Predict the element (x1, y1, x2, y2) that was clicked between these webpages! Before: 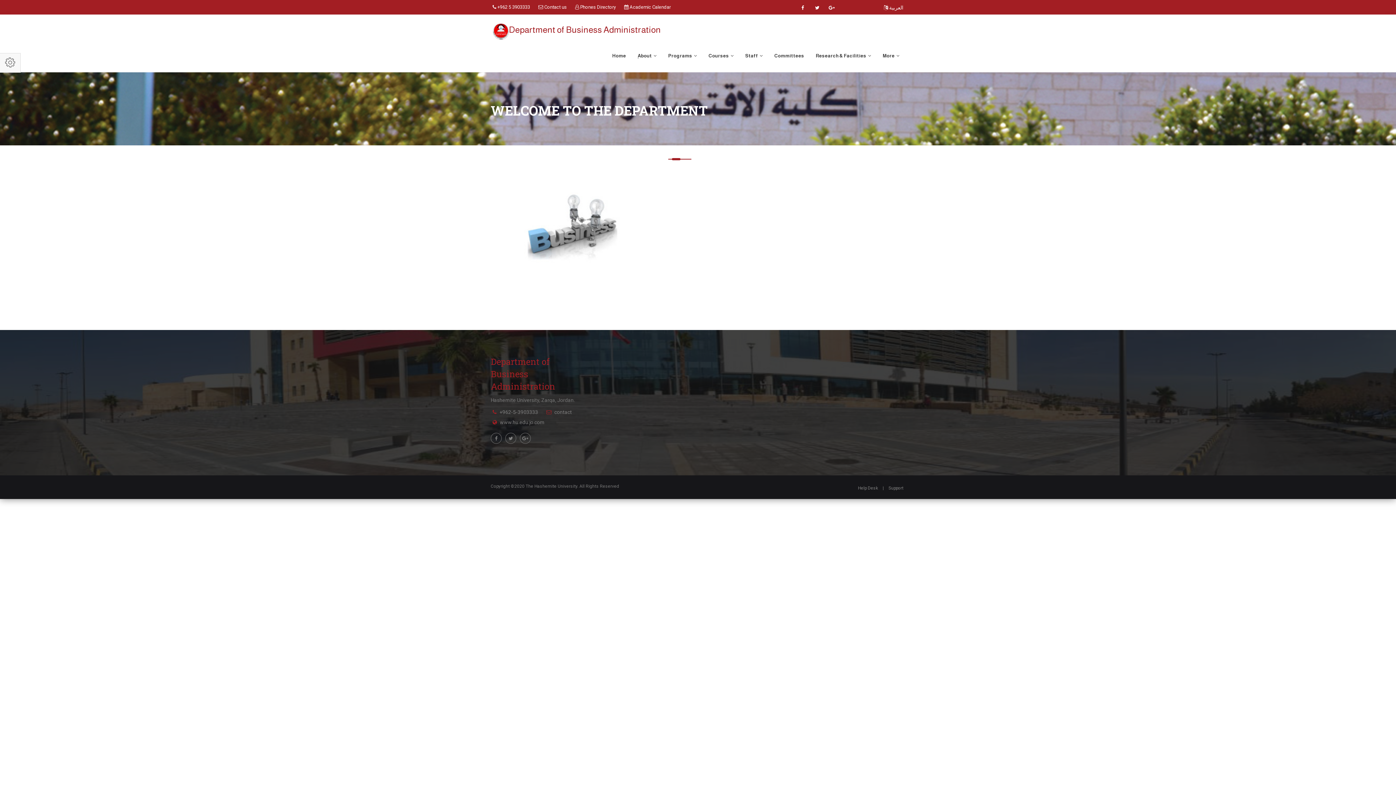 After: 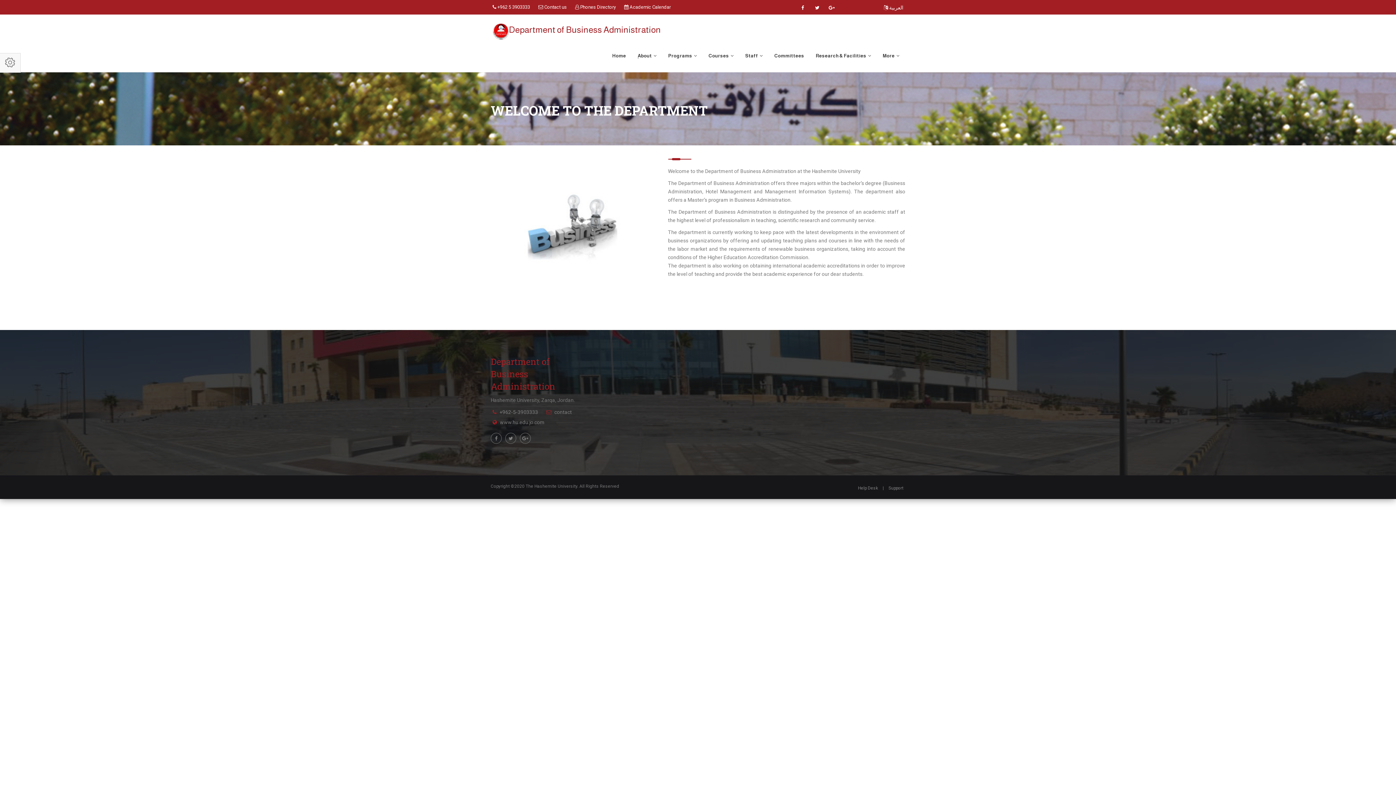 Action: label: Courses  bbox: (702, 49, 739, 62)